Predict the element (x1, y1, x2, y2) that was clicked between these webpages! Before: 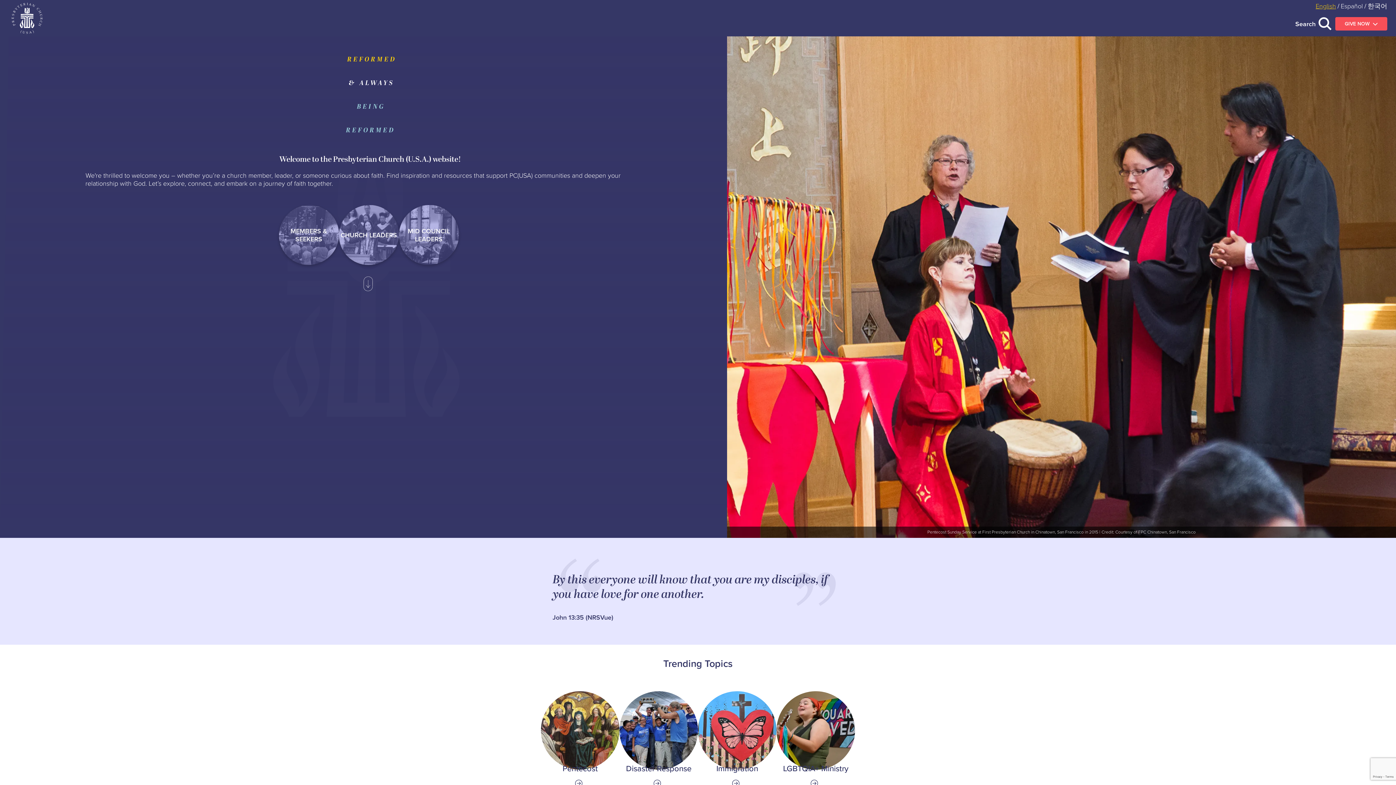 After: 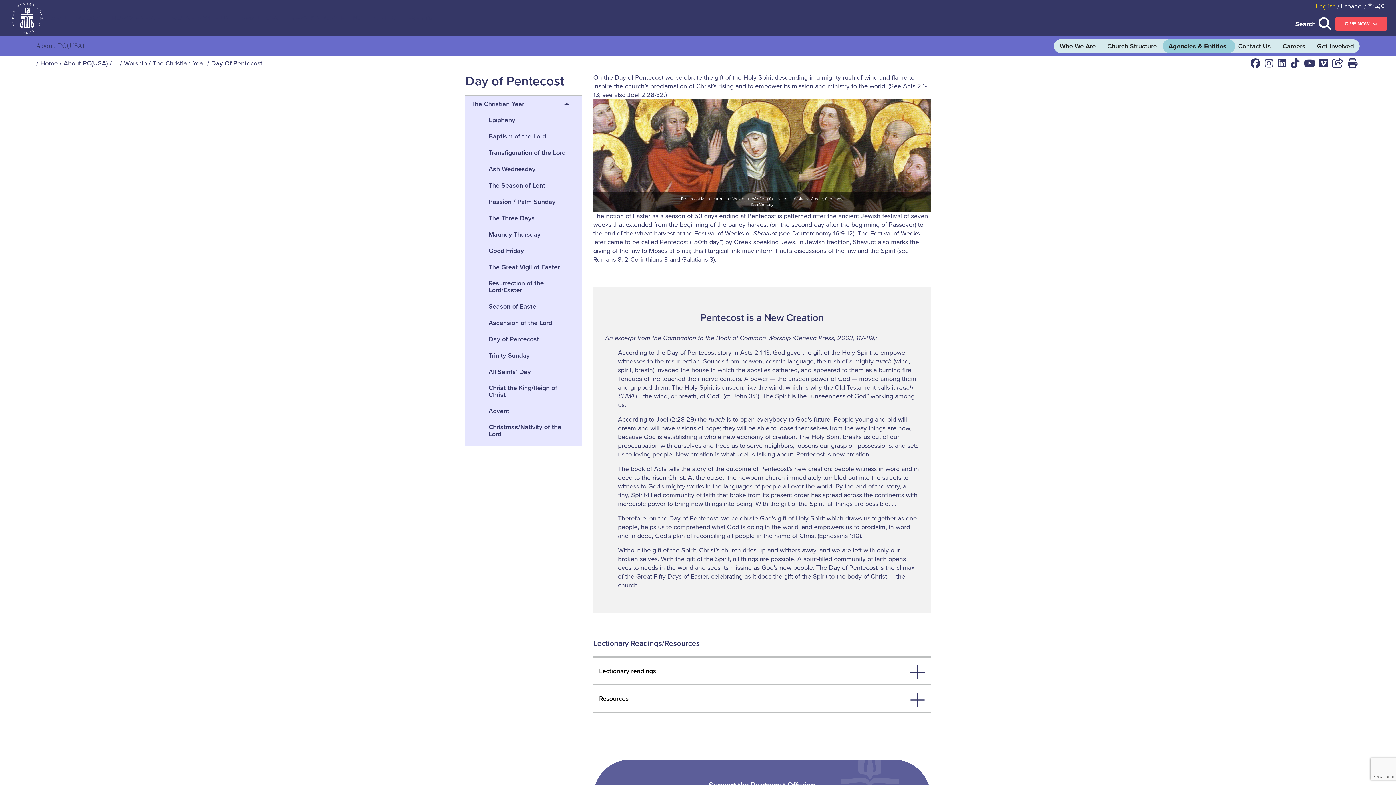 Action: bbox: (541, 691, 619, 788) label: Link to Pentecost